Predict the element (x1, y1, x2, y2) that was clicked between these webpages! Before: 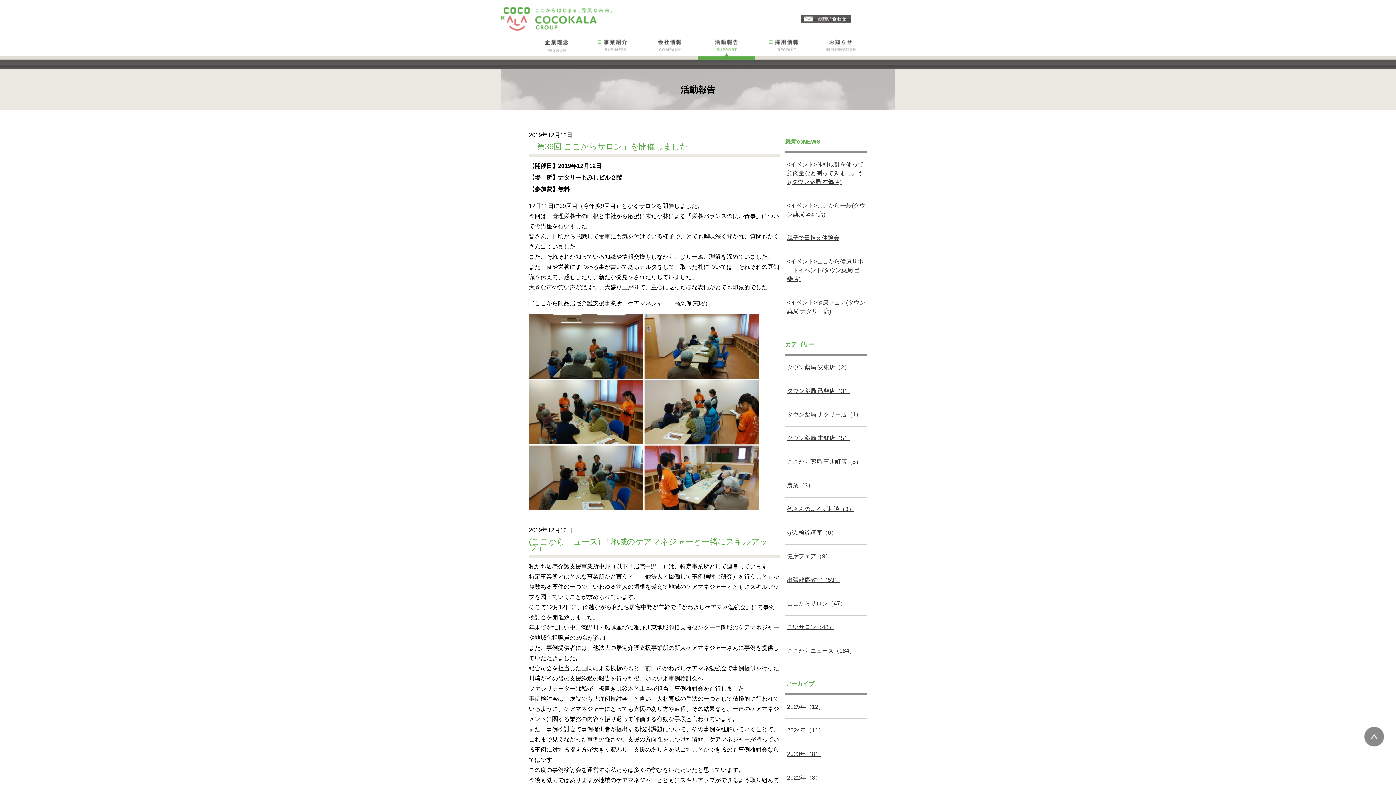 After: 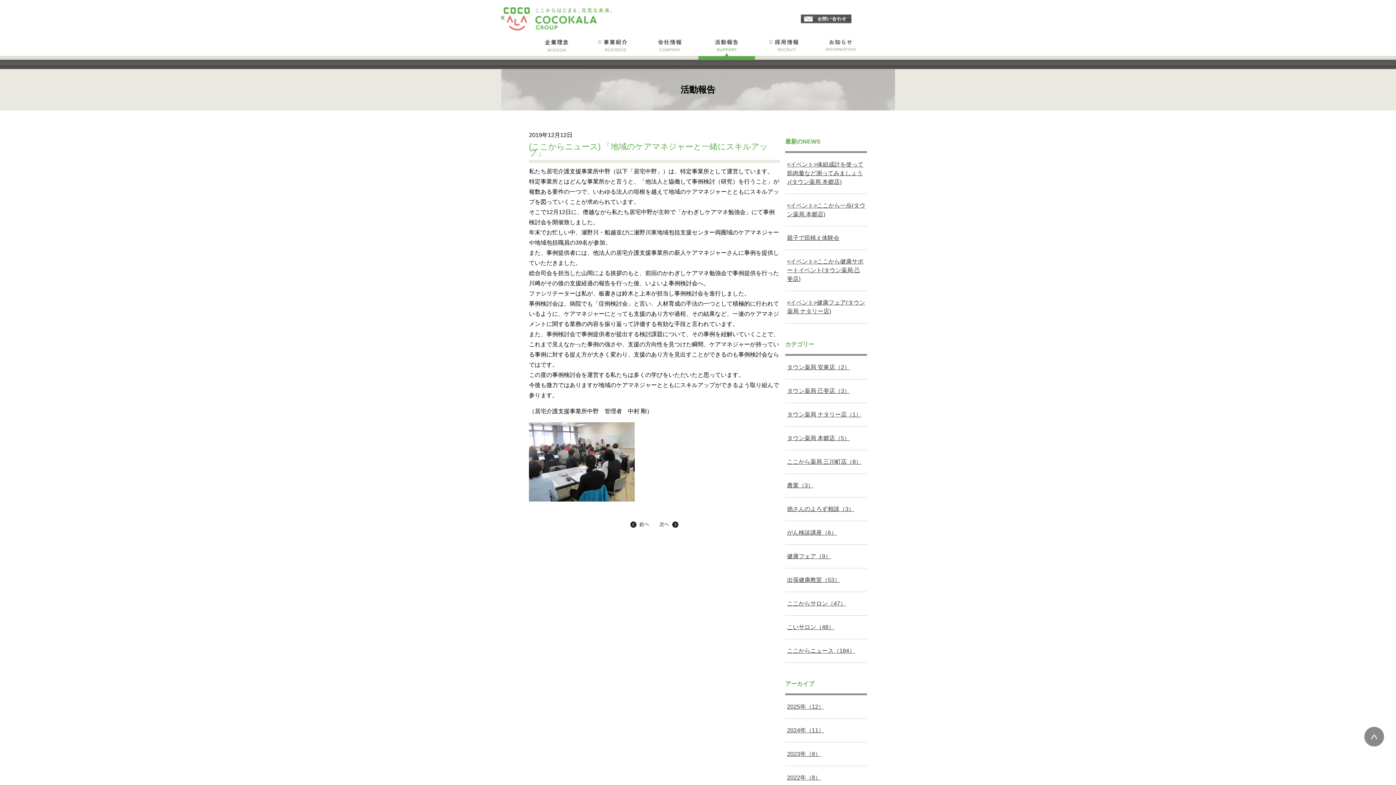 Action: bbox: (529, 537, 768, 552) label: (ここからニュース) 「地域のケアマネジャーと一緒にスキルアップ」